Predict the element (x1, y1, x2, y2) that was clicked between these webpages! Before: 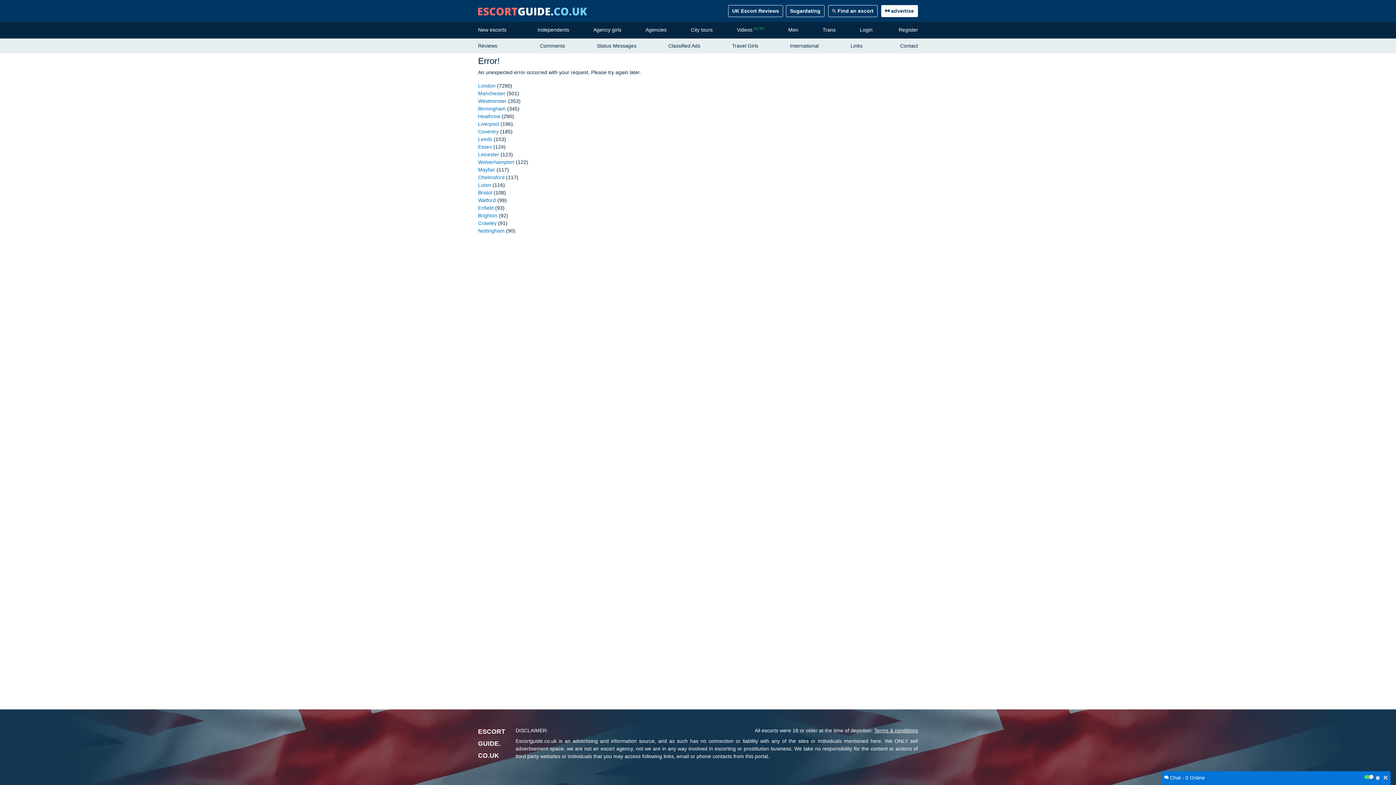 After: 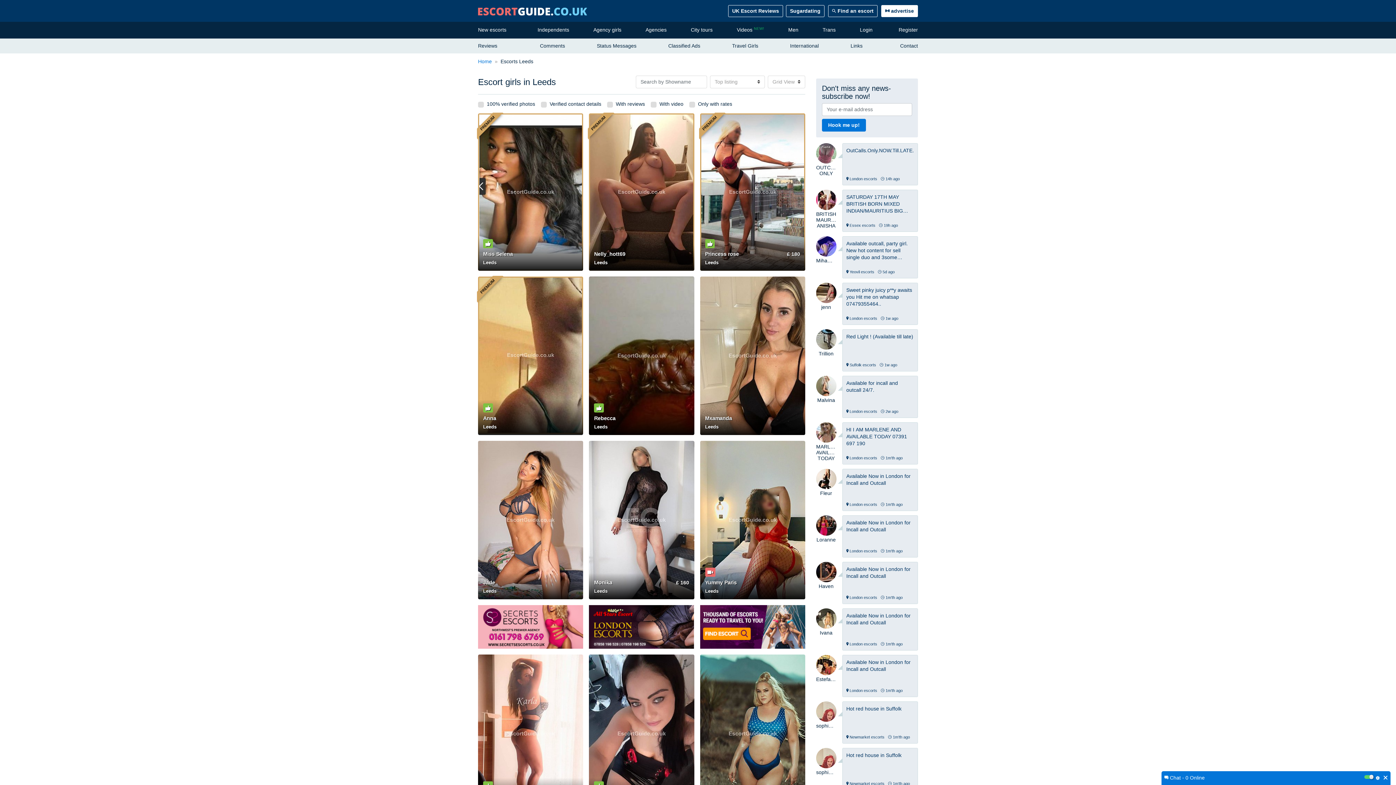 Action: label: Leeds bbox: (478, 136, 492, 142)